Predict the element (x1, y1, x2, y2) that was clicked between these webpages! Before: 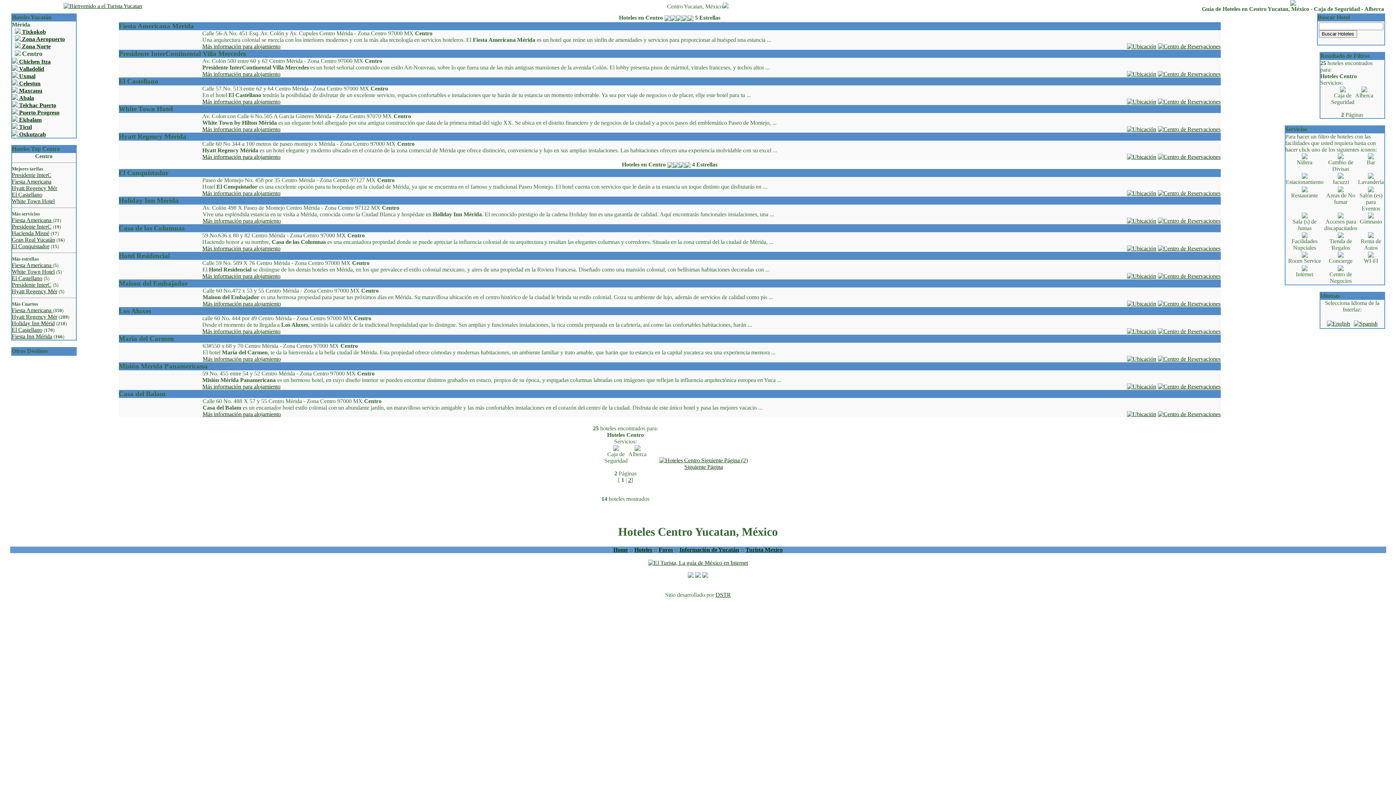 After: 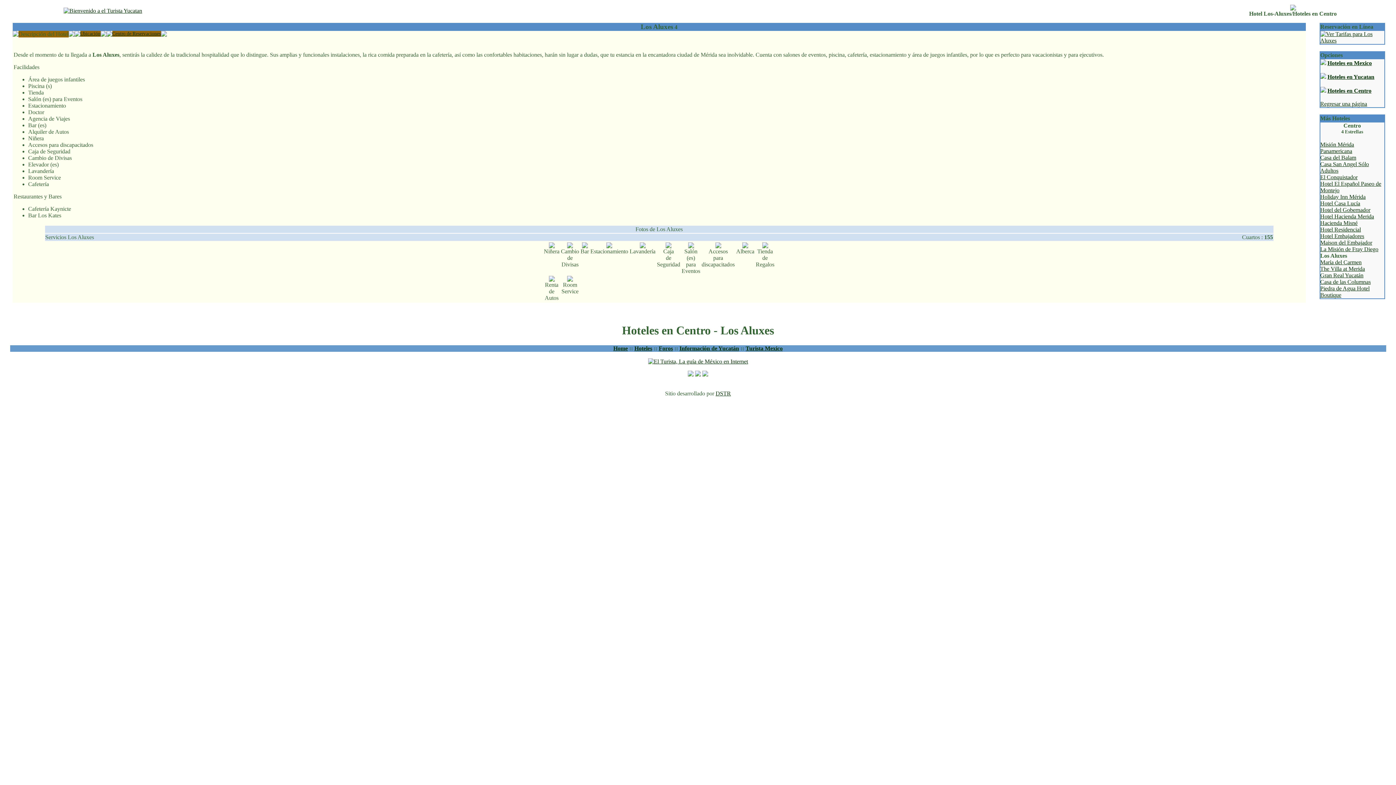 Action: bbox: (202, 328, 280, 334) label: Más información para alojamiento